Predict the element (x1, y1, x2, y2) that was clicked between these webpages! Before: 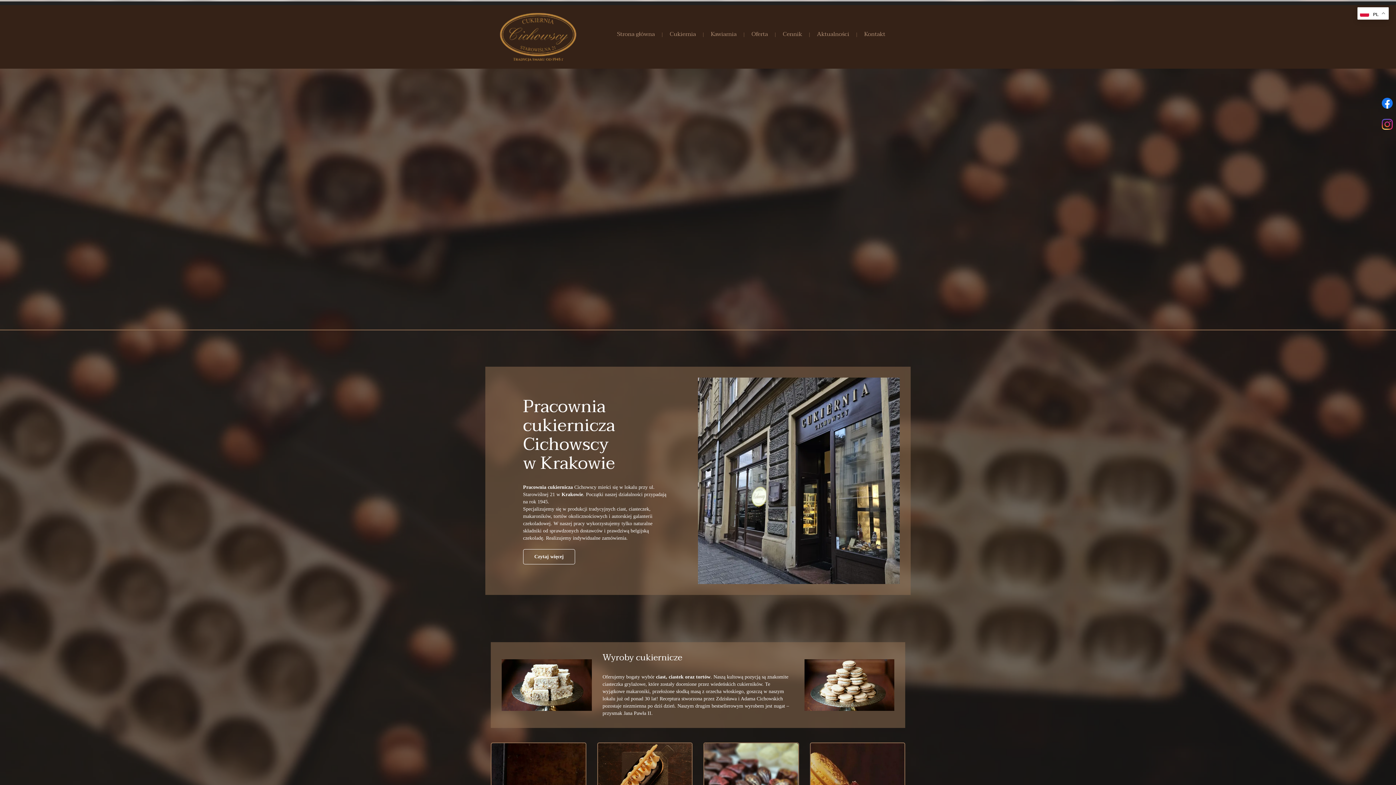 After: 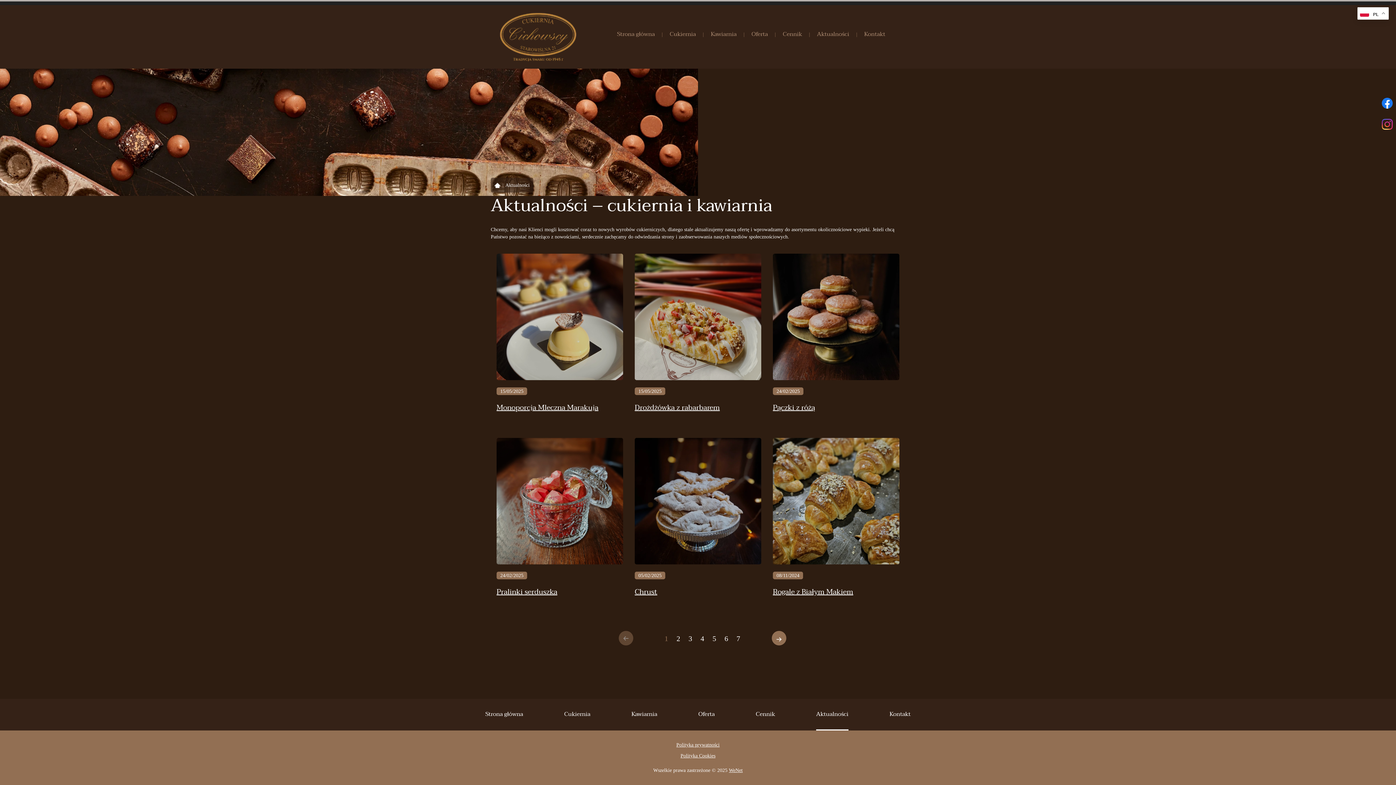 Action: label: Aktualności bbox: (811, 23, 855, 45)